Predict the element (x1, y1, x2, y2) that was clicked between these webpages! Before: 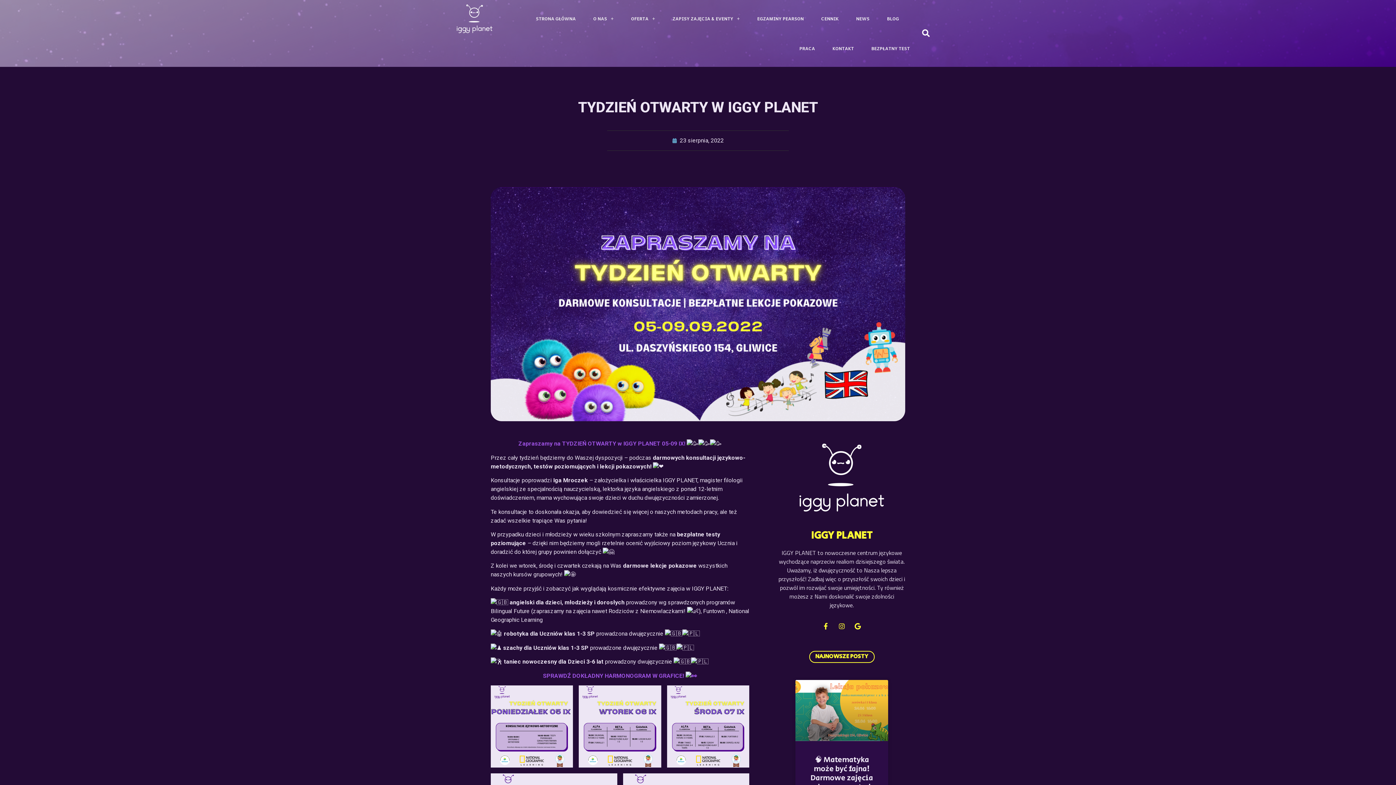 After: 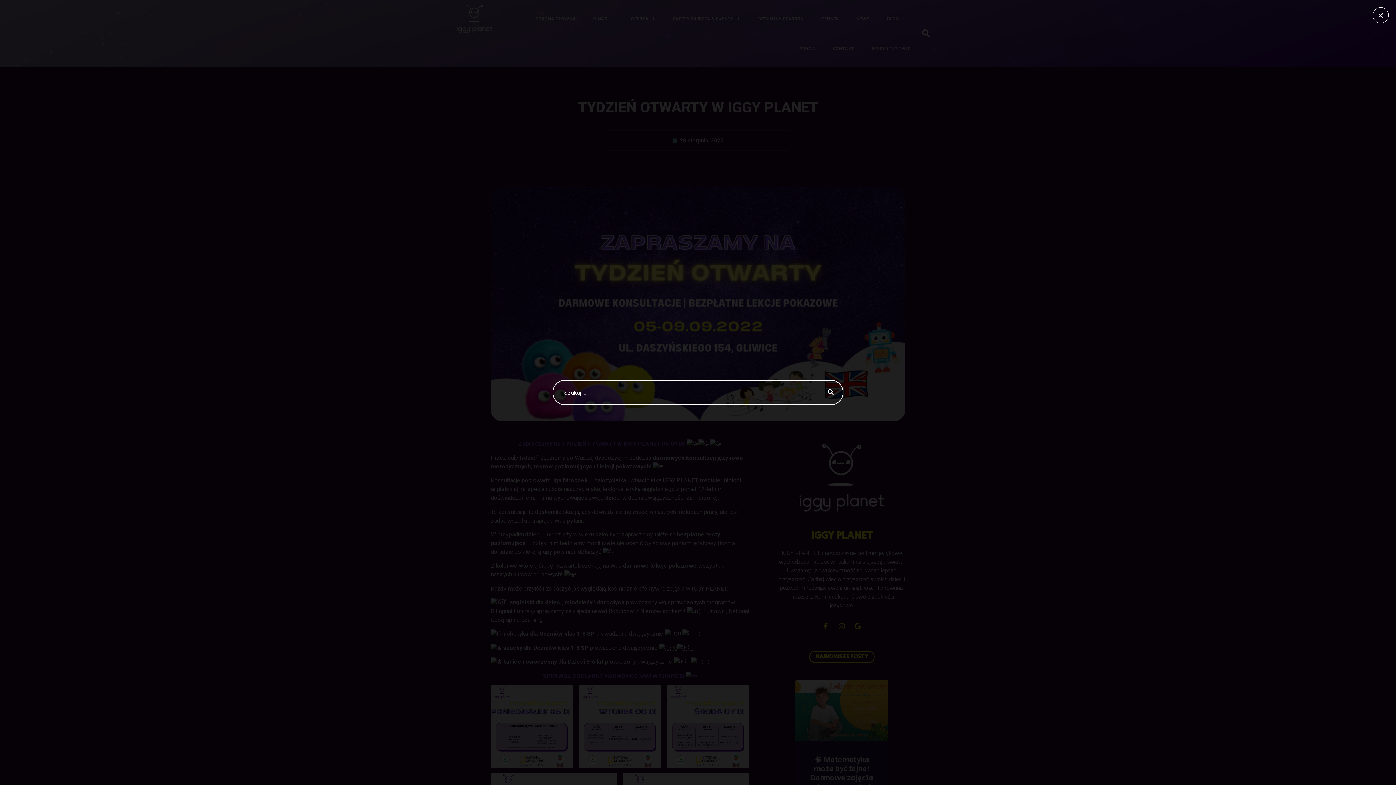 Action: bbox: (918, 26, 933, 40)